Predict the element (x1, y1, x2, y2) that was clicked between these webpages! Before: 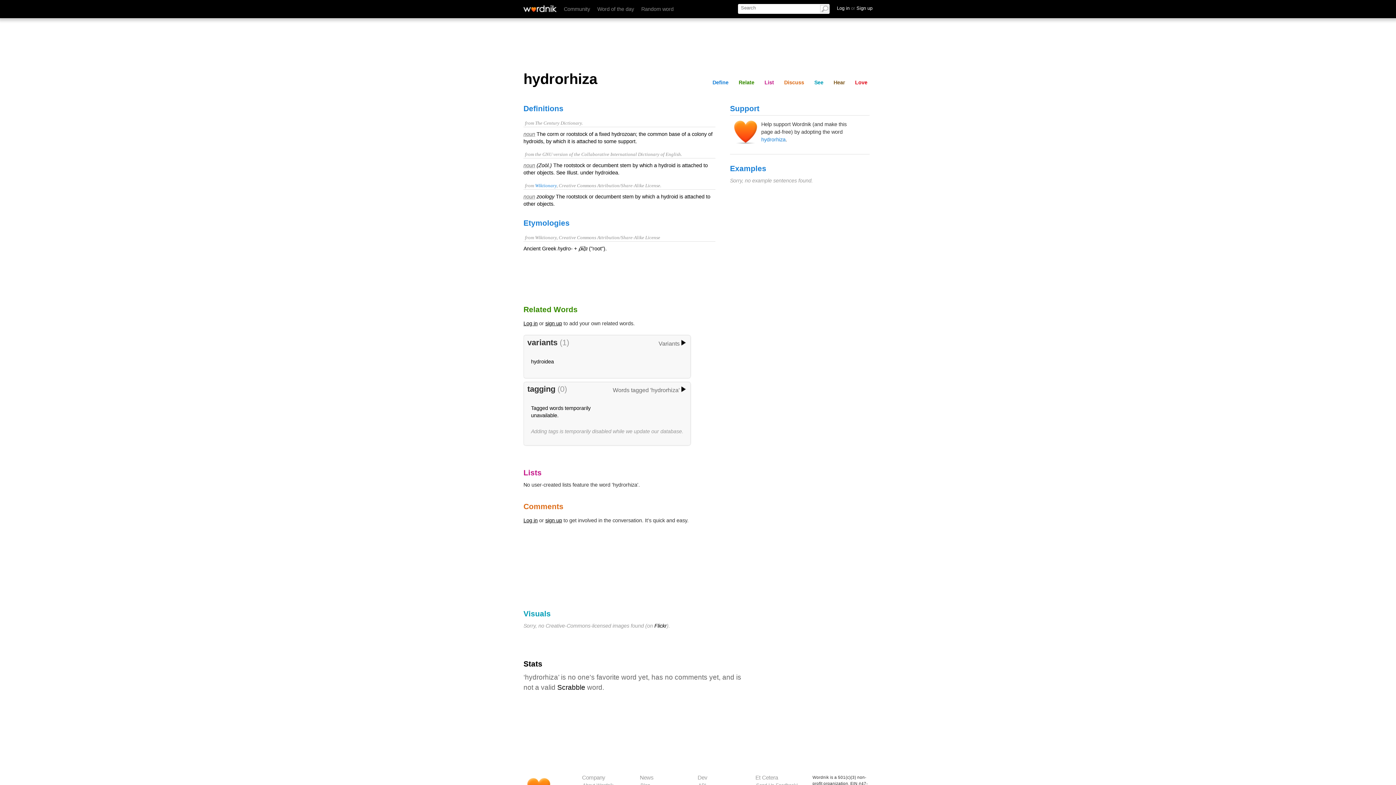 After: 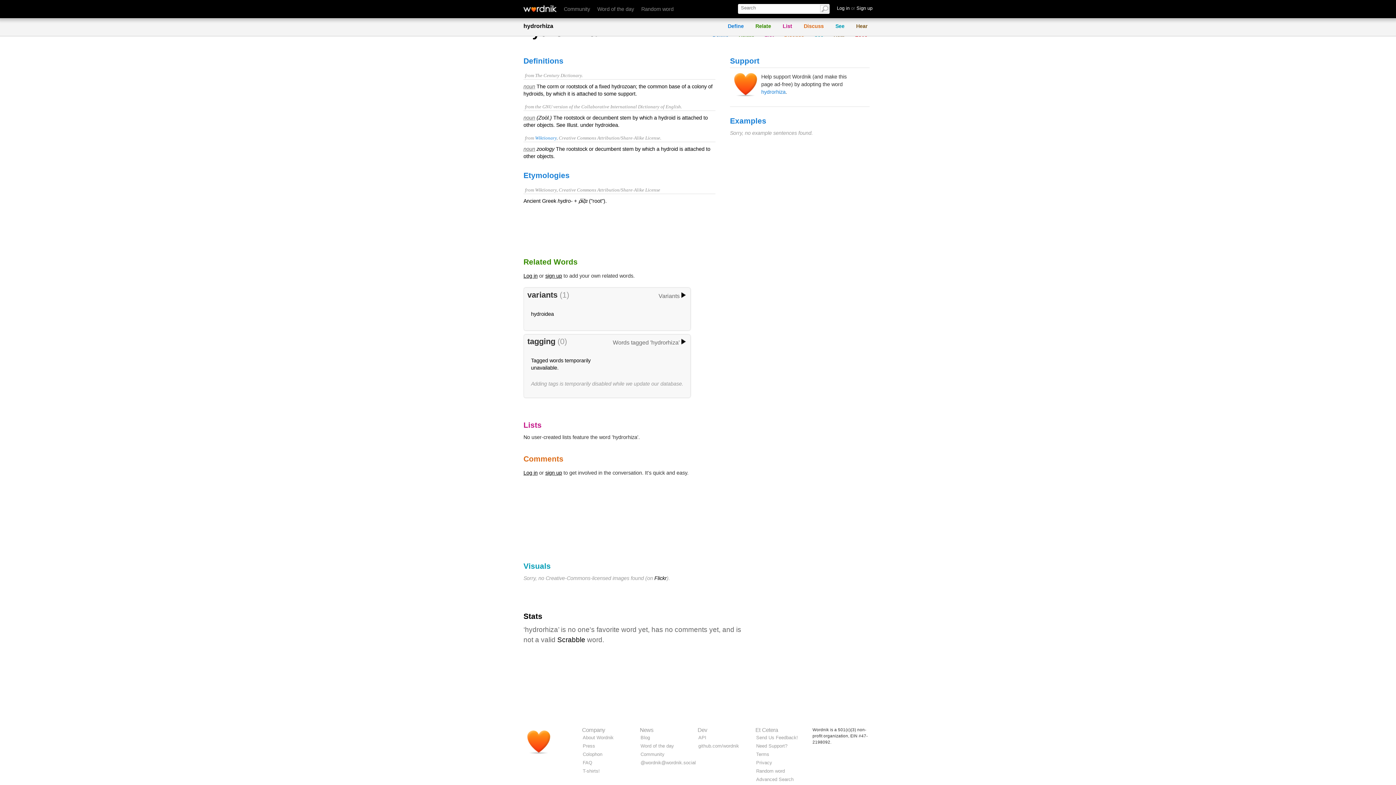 Action: bbox: (781, 78, 807, 86) label: Discuss